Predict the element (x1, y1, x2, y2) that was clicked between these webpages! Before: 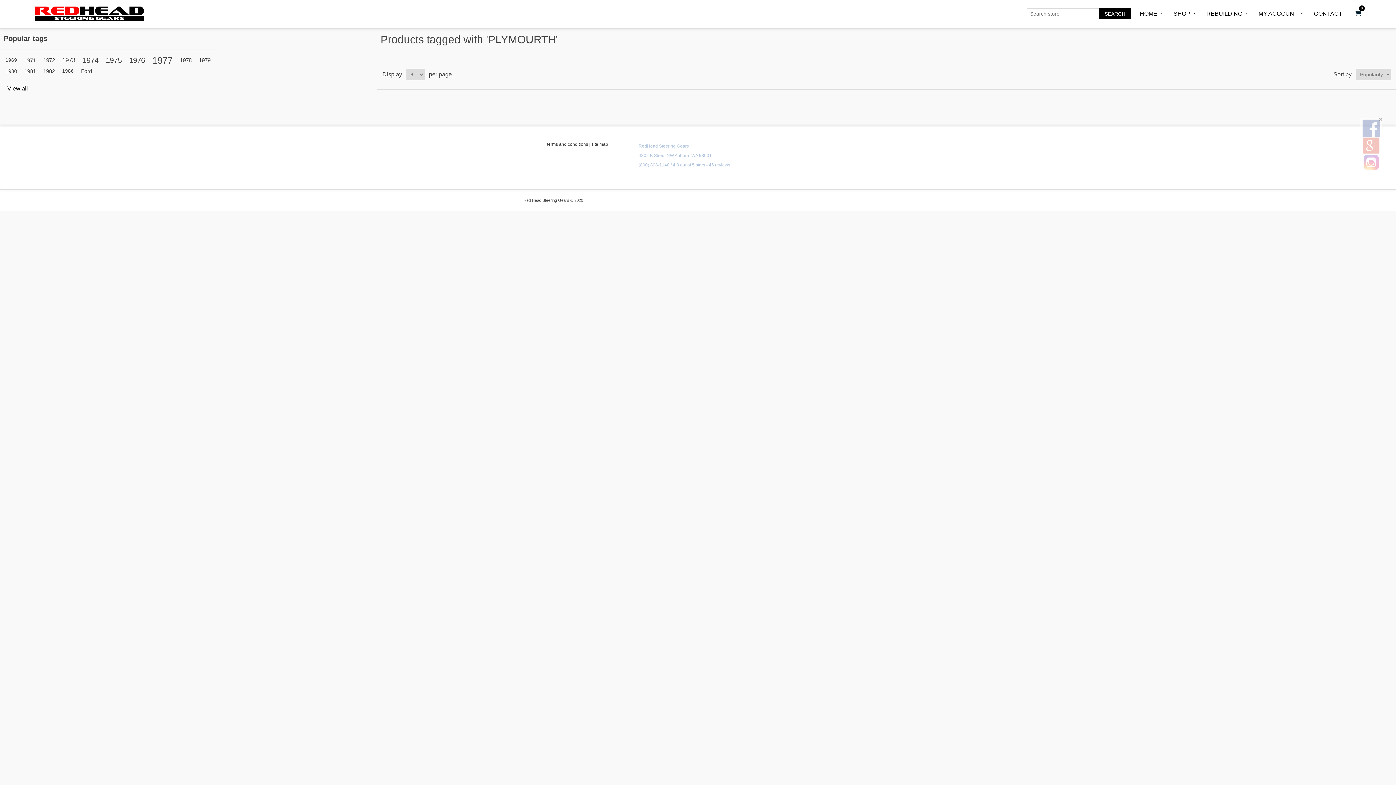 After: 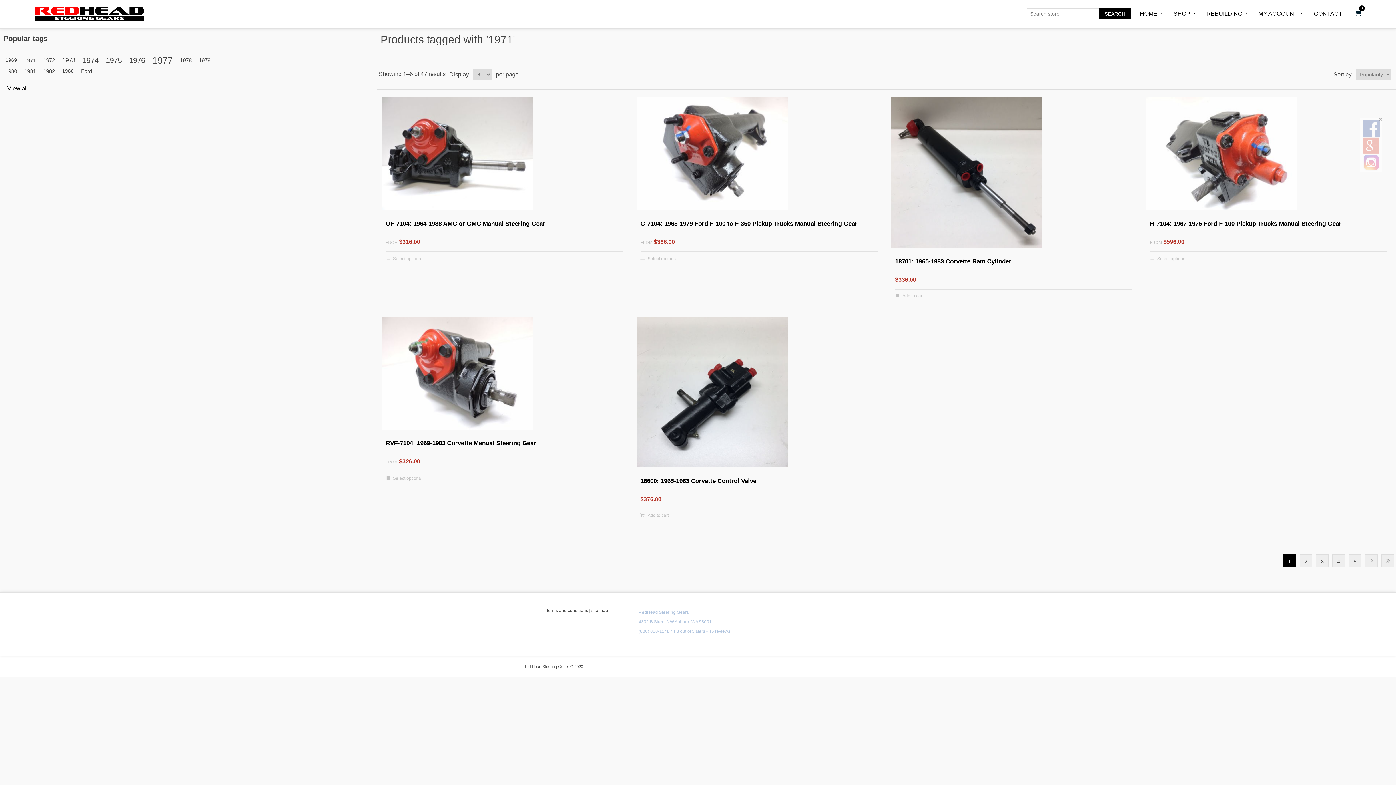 Action: bbox: (24, 54, 36, 65) label: 1971